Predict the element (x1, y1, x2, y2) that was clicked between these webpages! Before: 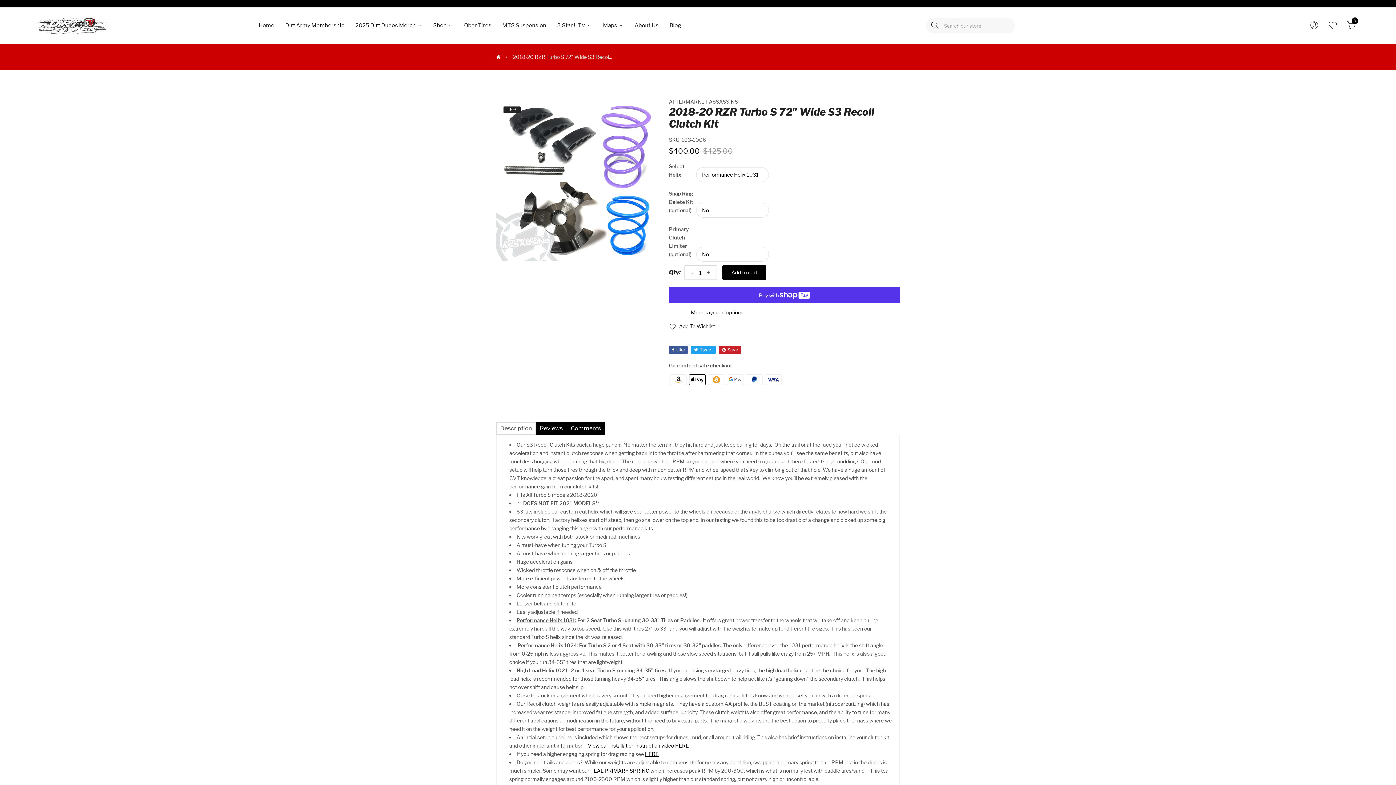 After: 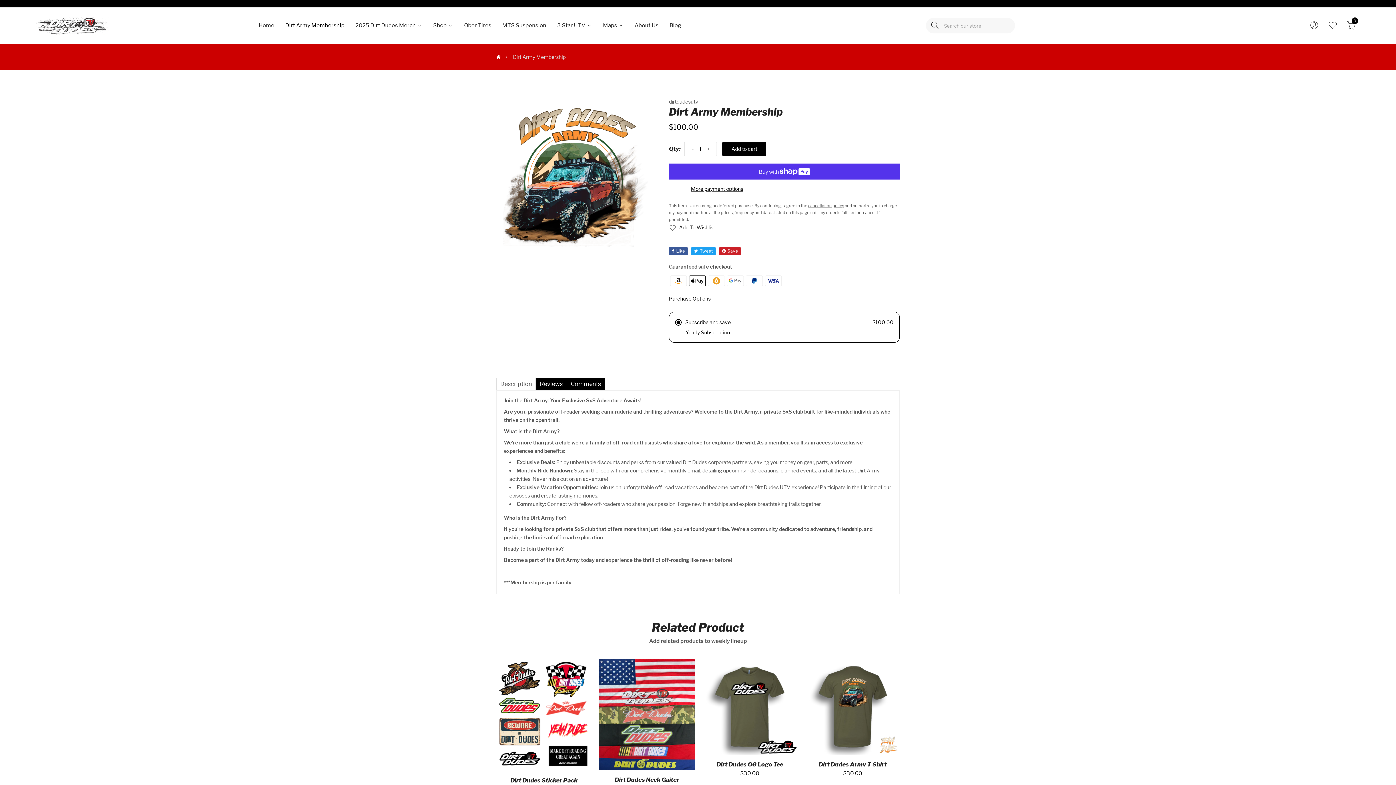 Action: bbox: (279, 7, 350, 43) label: Dirt Army Membership